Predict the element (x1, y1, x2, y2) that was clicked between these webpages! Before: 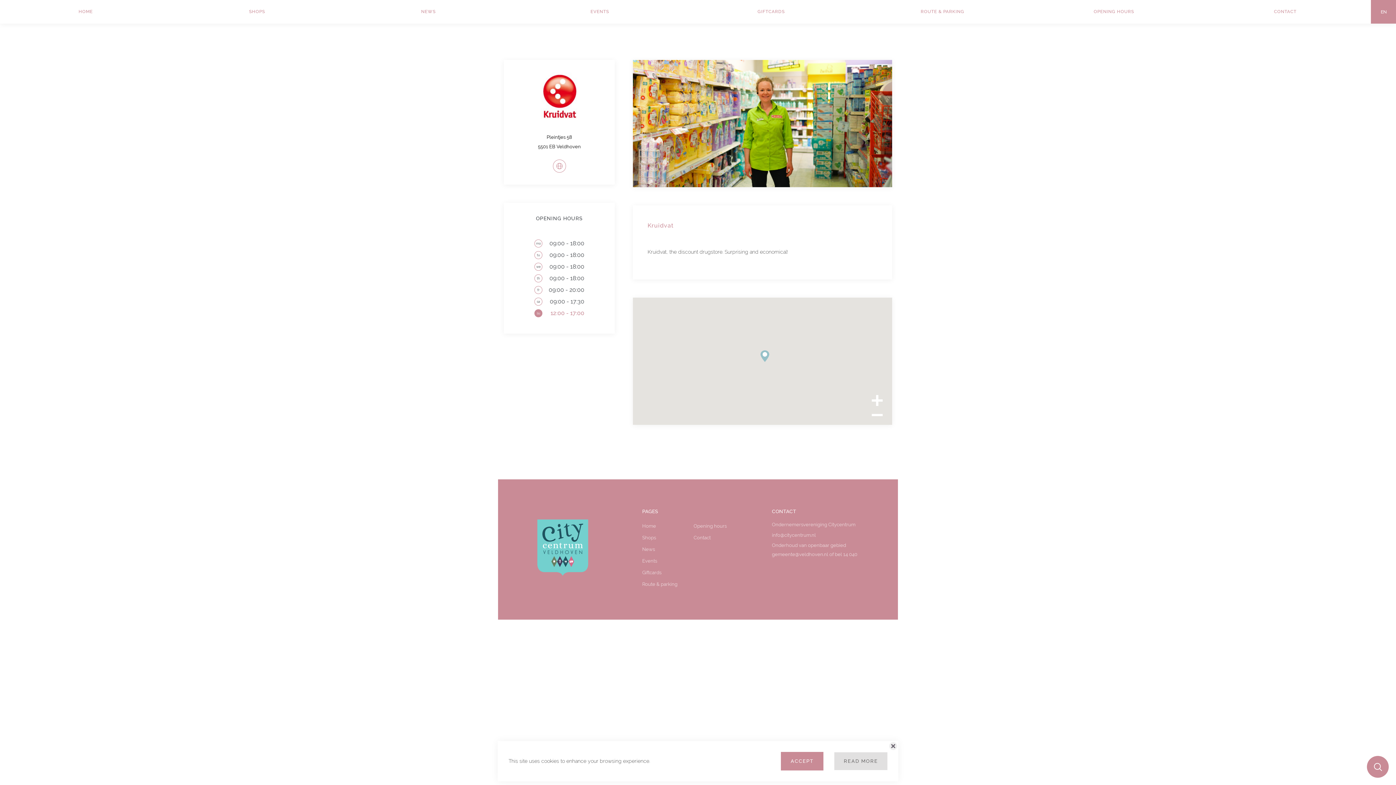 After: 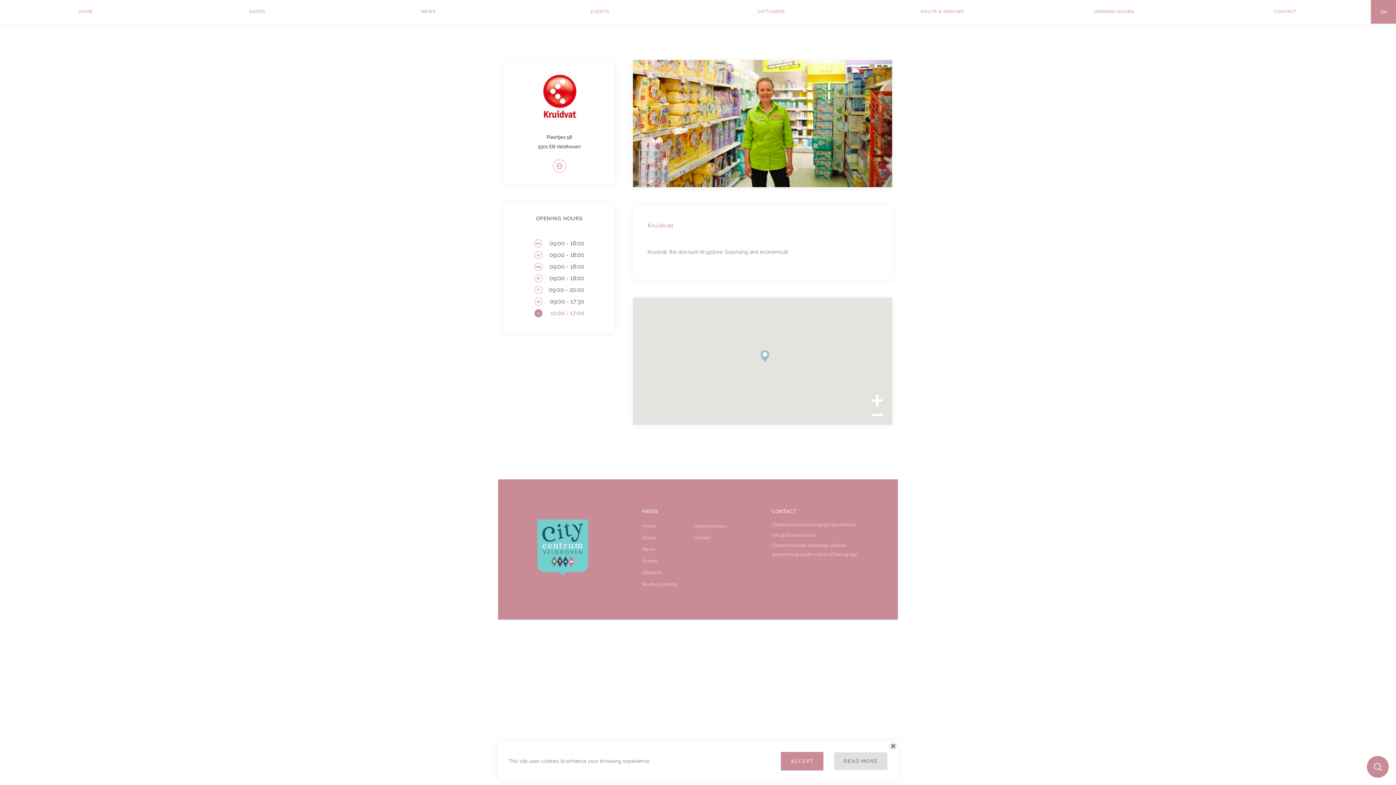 Action: bbox: (550, 159, 568, 175)